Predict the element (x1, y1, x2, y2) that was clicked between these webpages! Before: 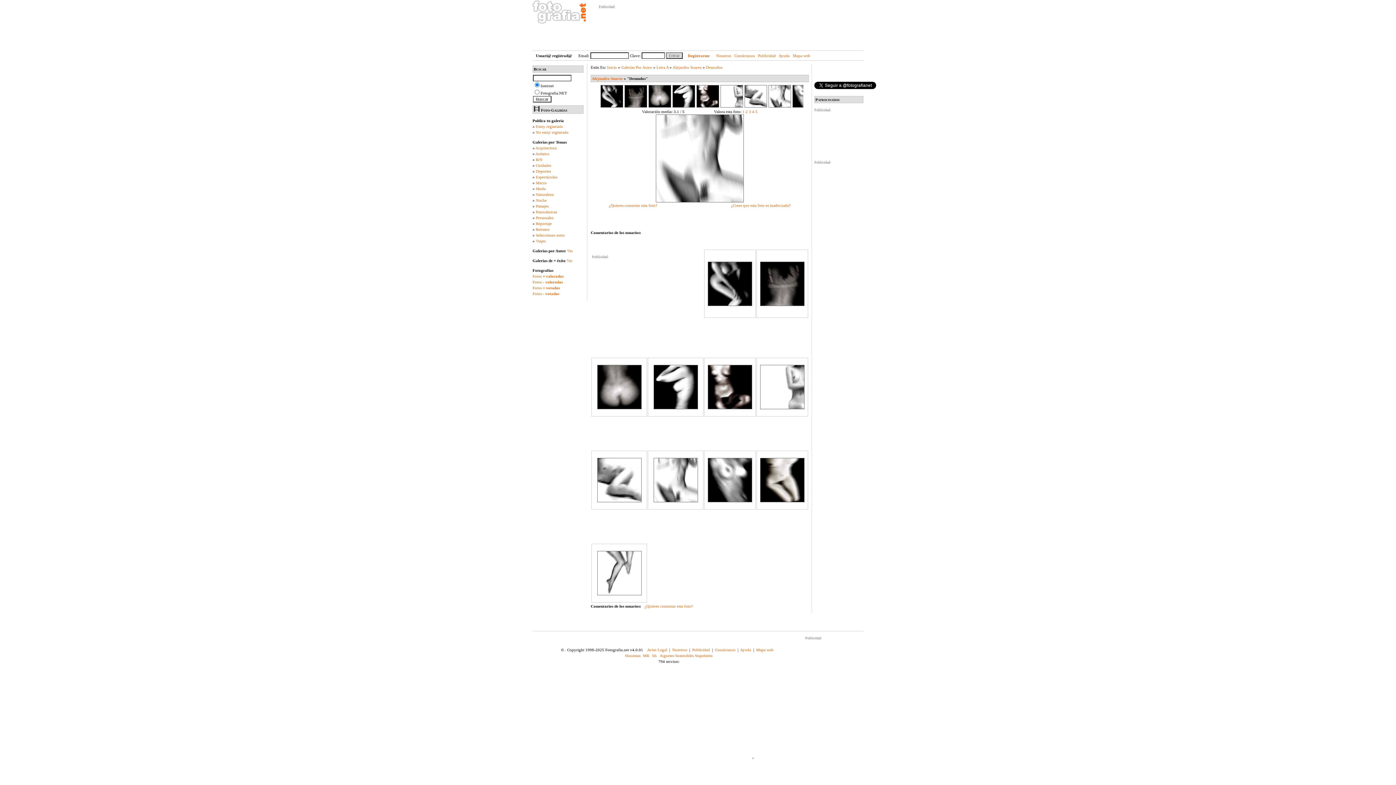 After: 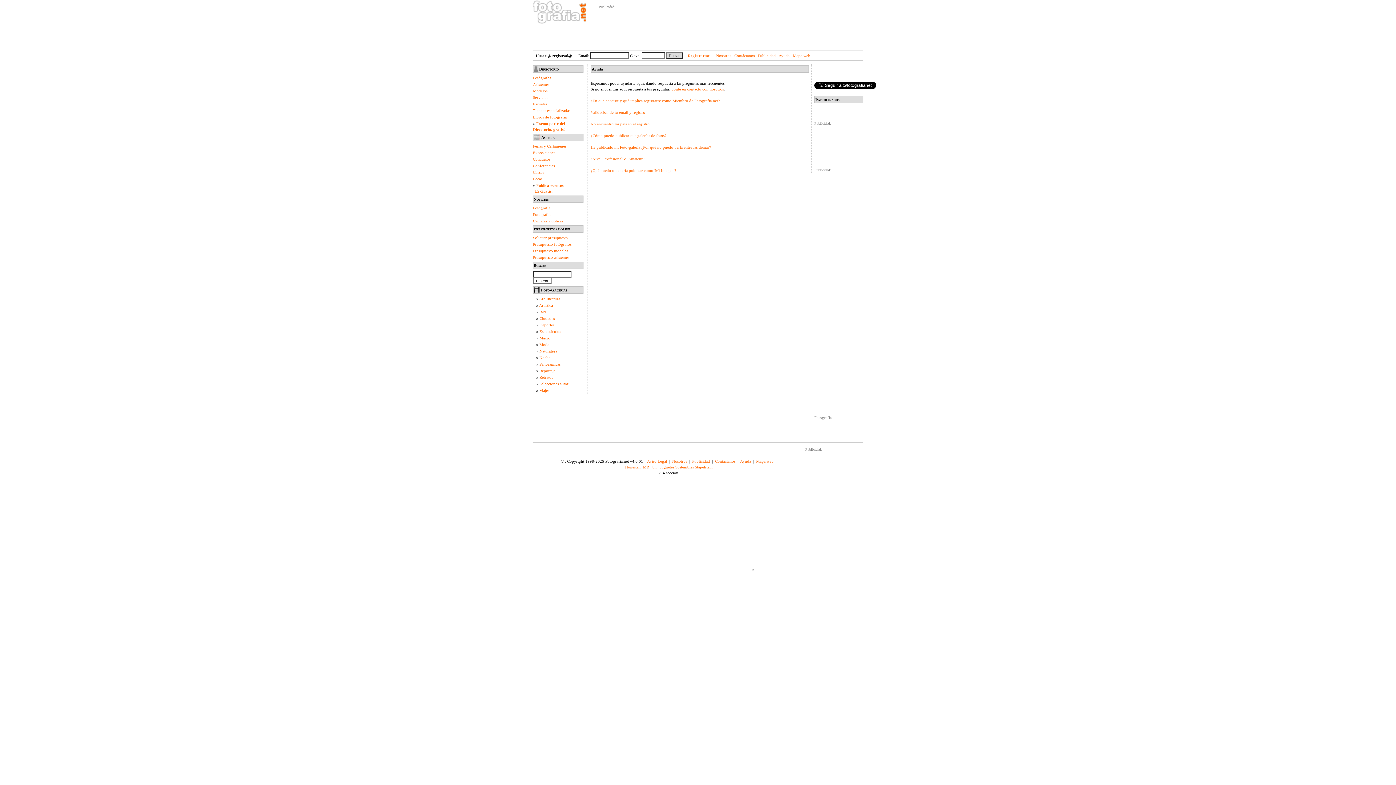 Action: label: Ayuda bbox: (778, 53, 789, 57)